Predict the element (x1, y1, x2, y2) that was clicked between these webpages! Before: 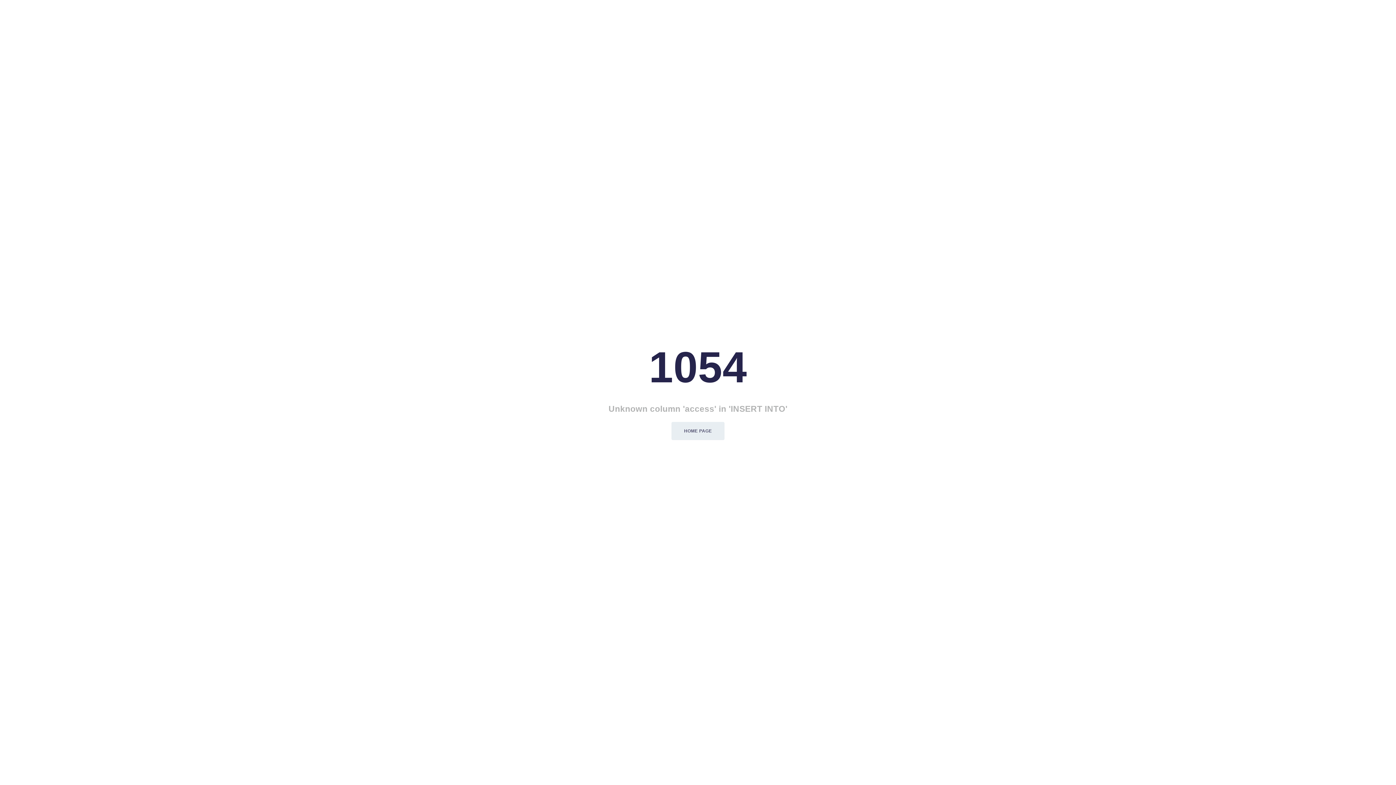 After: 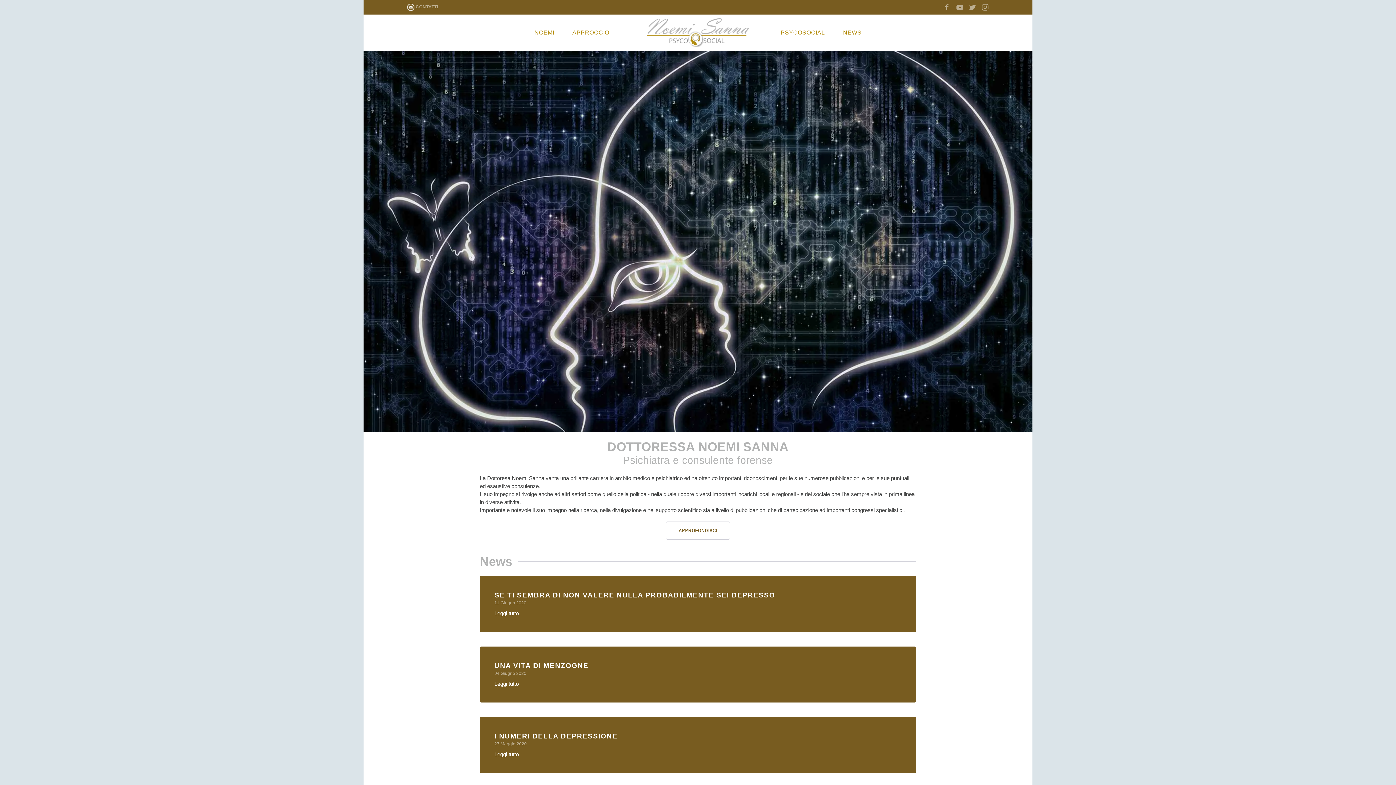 Action: label: HOME PAGE bbox: (671, 422, 724, 440)